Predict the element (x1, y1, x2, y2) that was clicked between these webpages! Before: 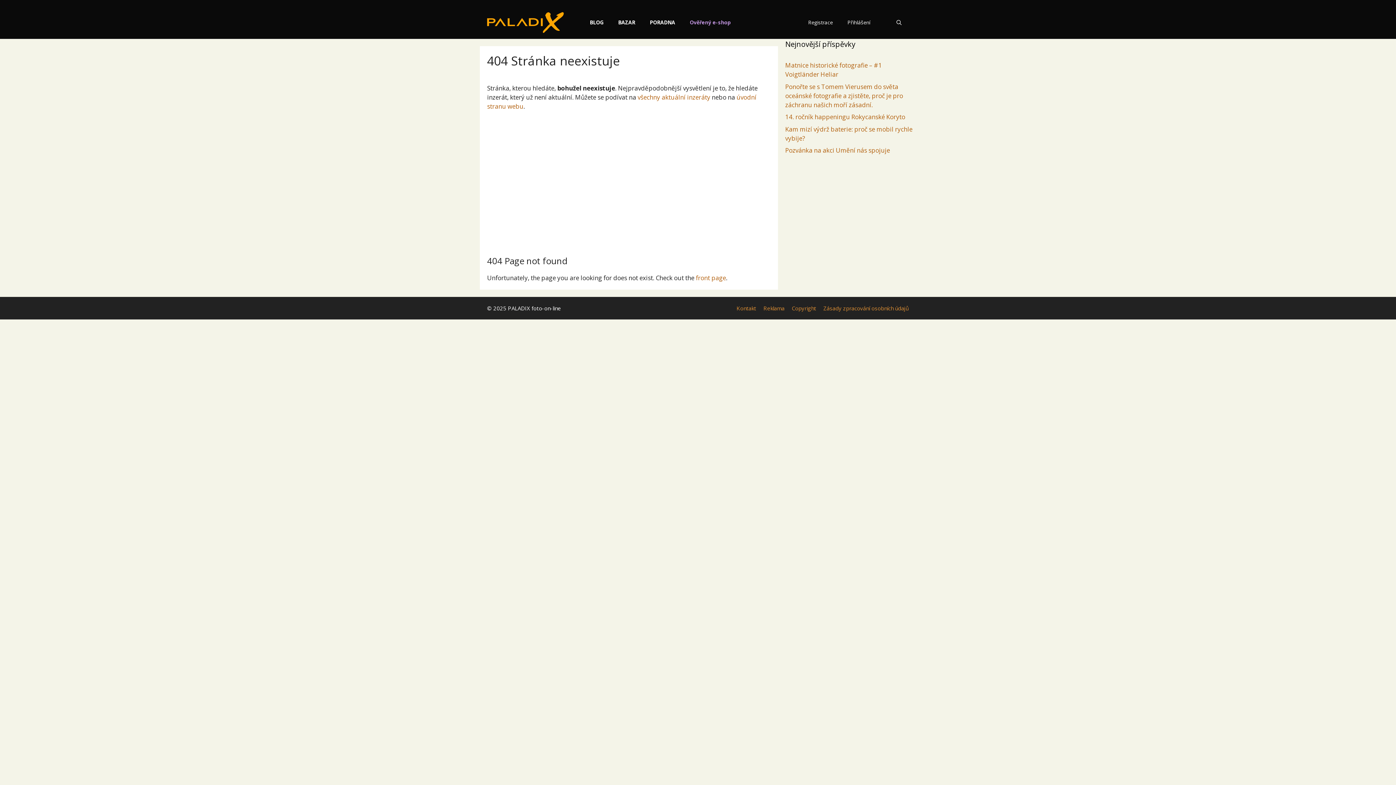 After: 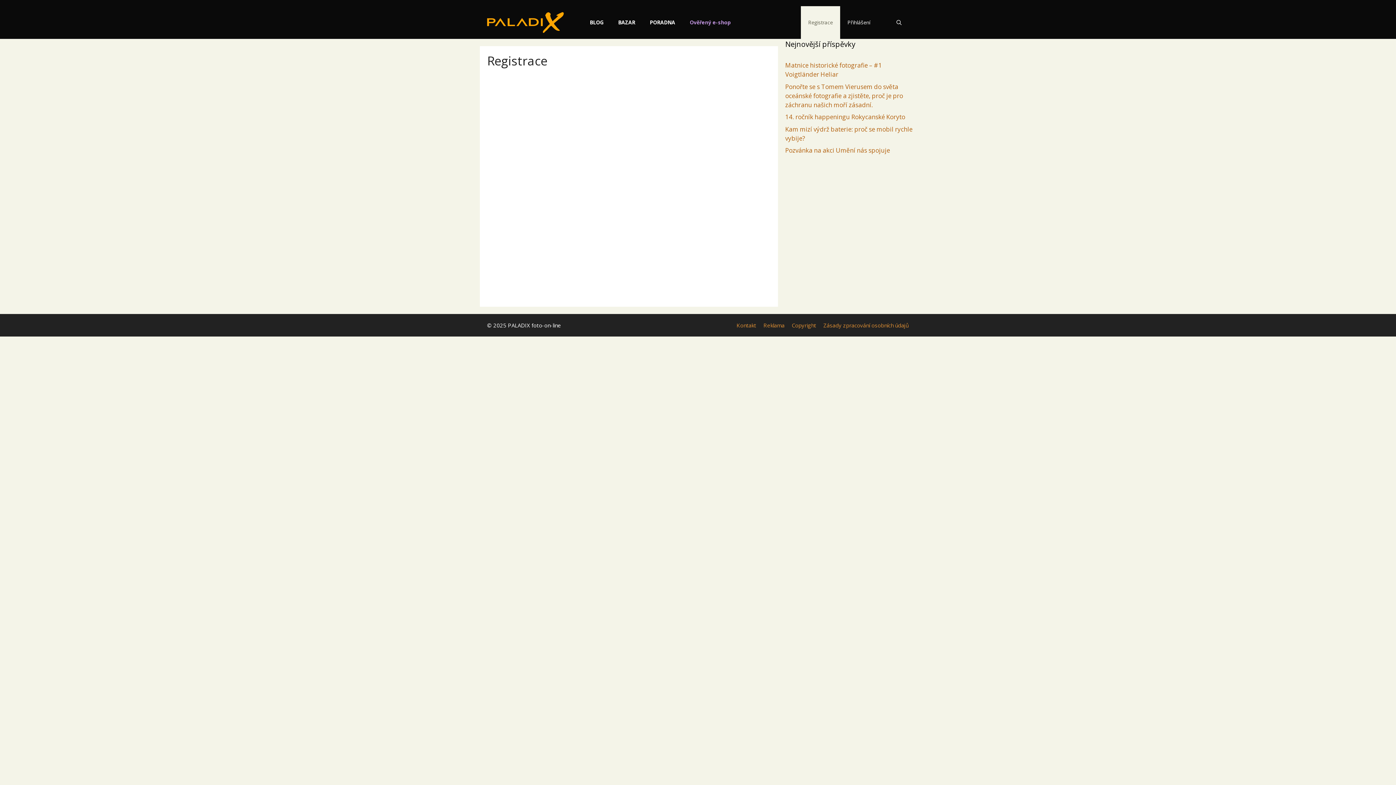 Action: bbox: (801, 6, 840, 38) label: Registrace